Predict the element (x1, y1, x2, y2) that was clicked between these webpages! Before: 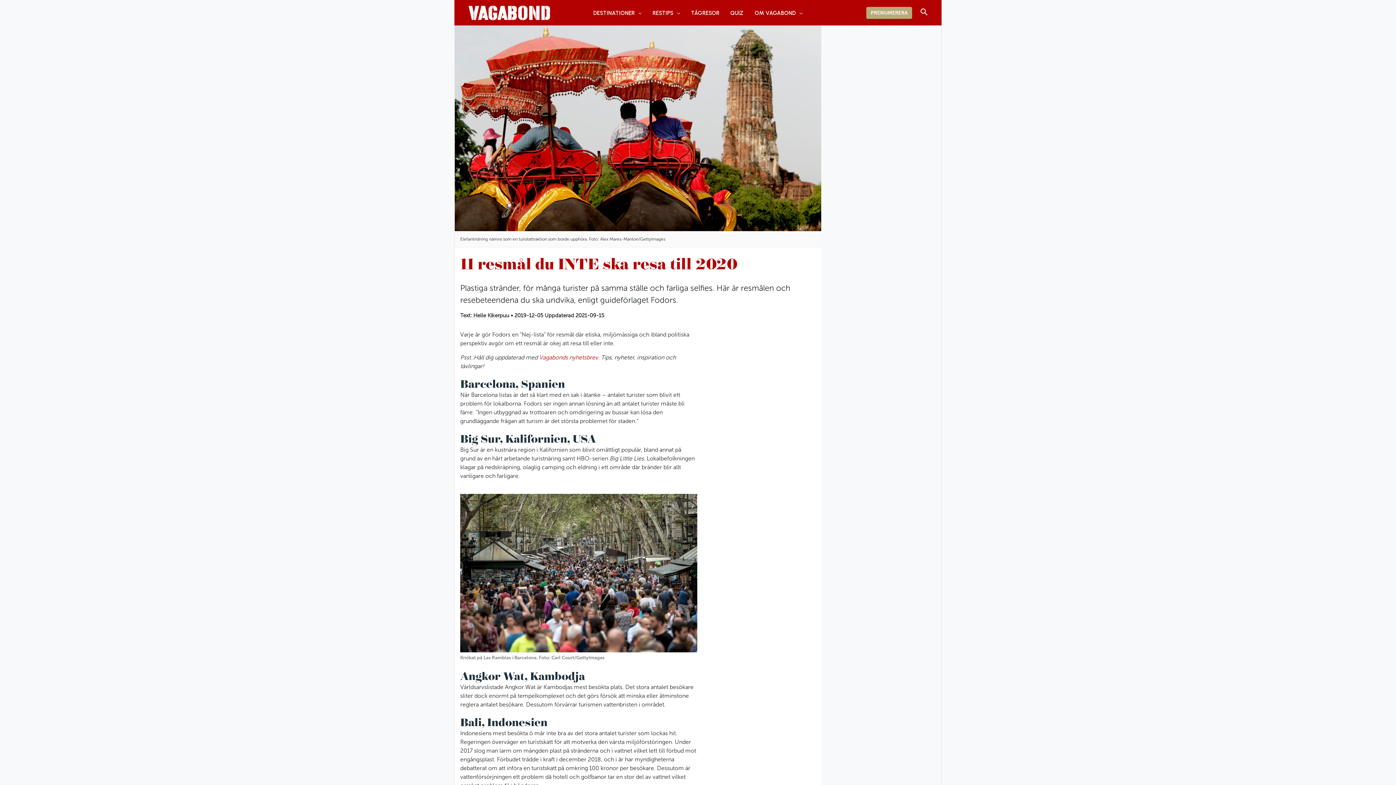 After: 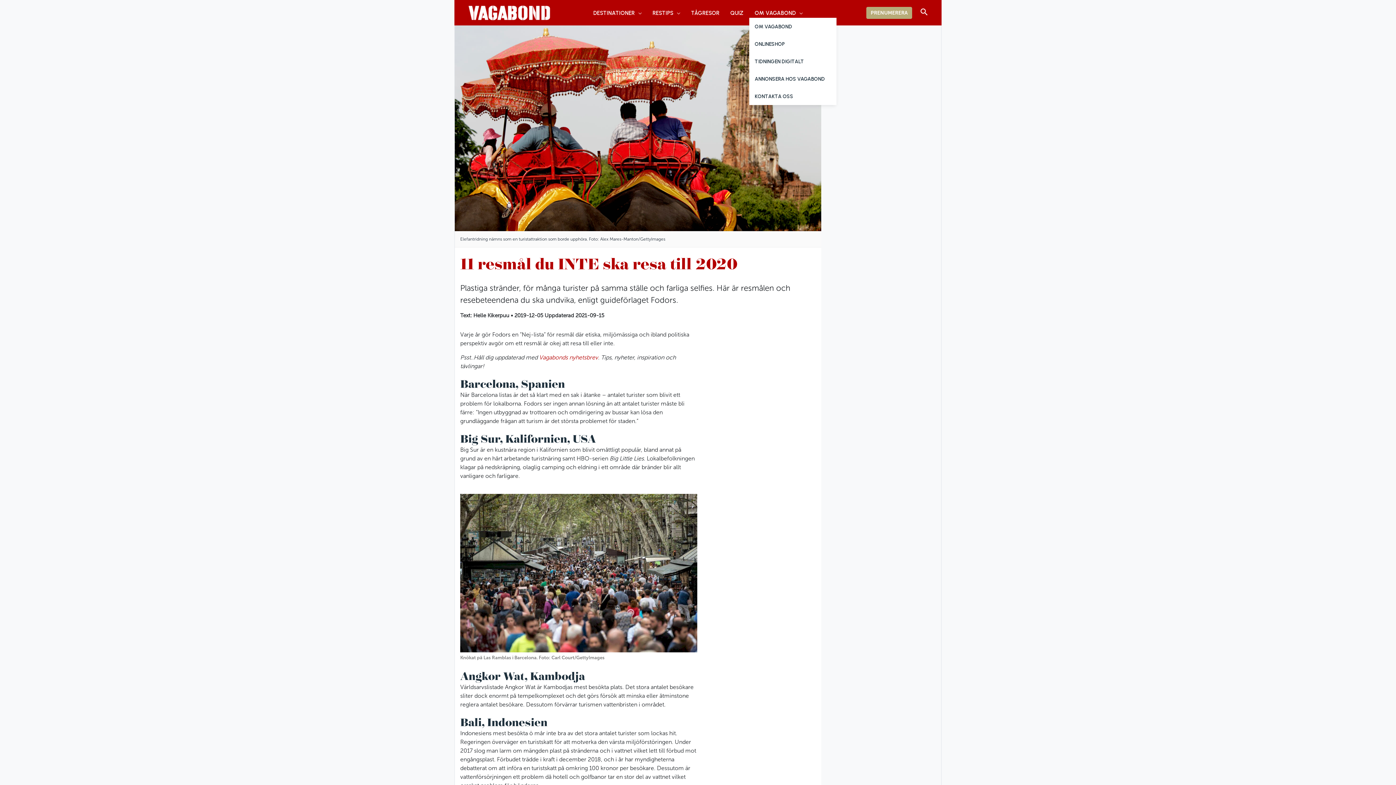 Action: label: OM VAGABOND bbox: (749, 8, 808, 17)